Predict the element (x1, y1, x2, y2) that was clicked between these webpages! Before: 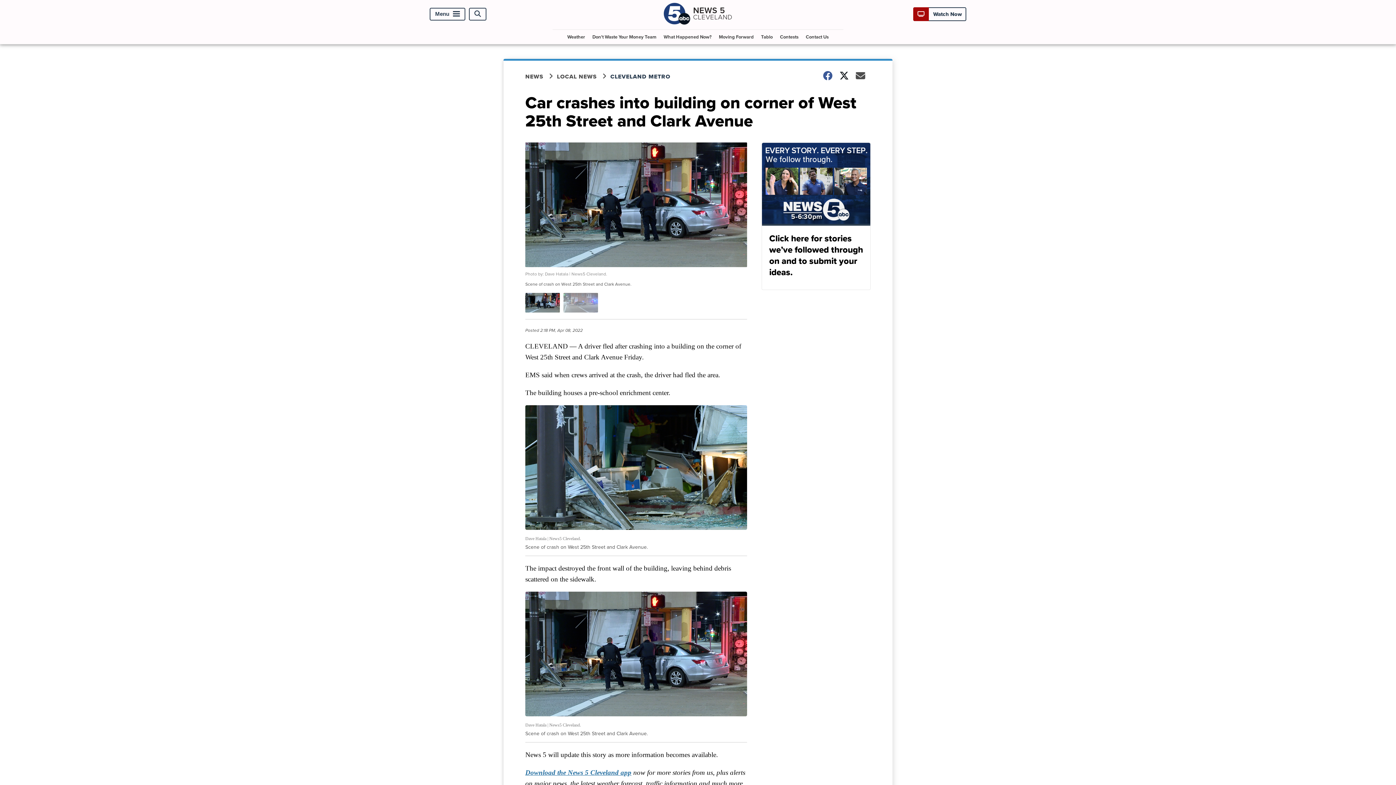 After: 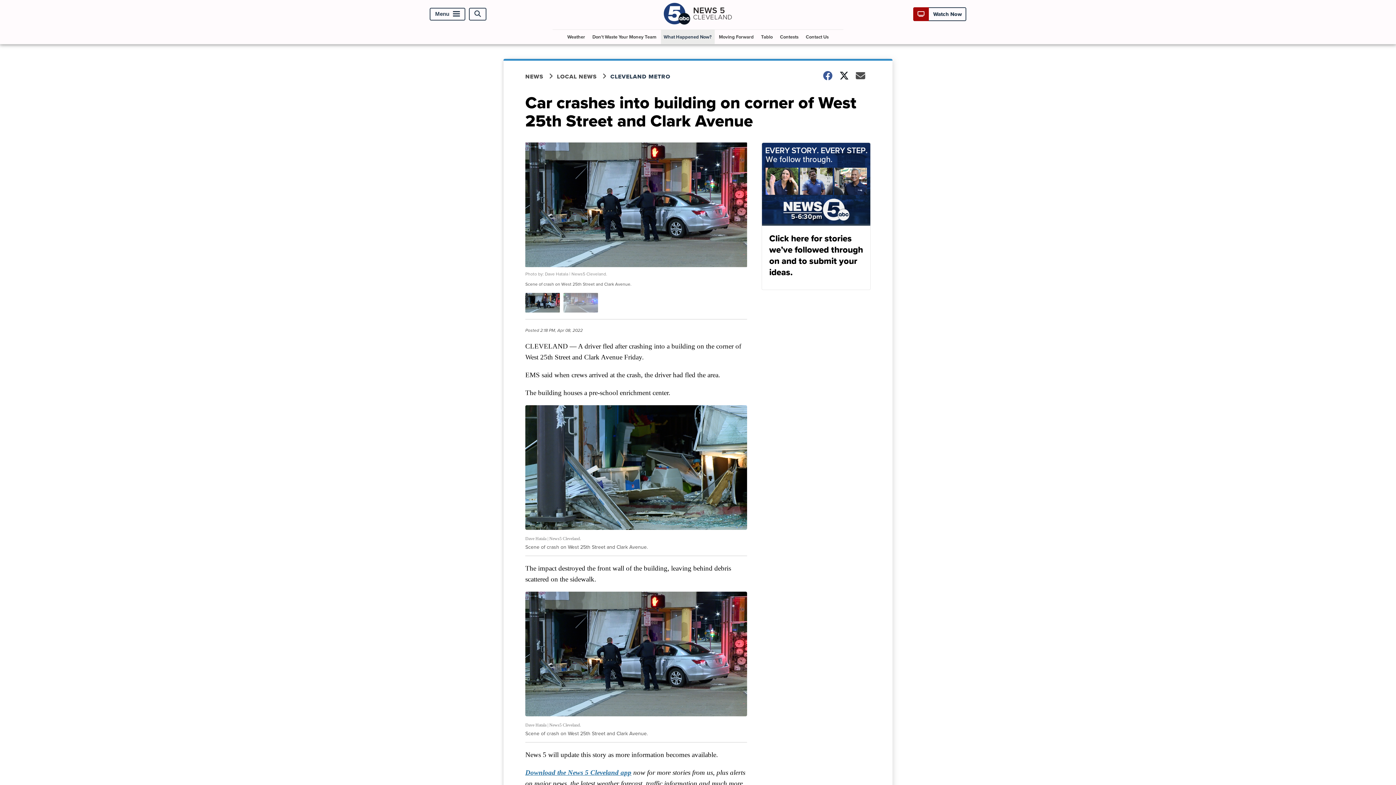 Action: label: What Happened Now? bbox: (660, 29, 714, 44)